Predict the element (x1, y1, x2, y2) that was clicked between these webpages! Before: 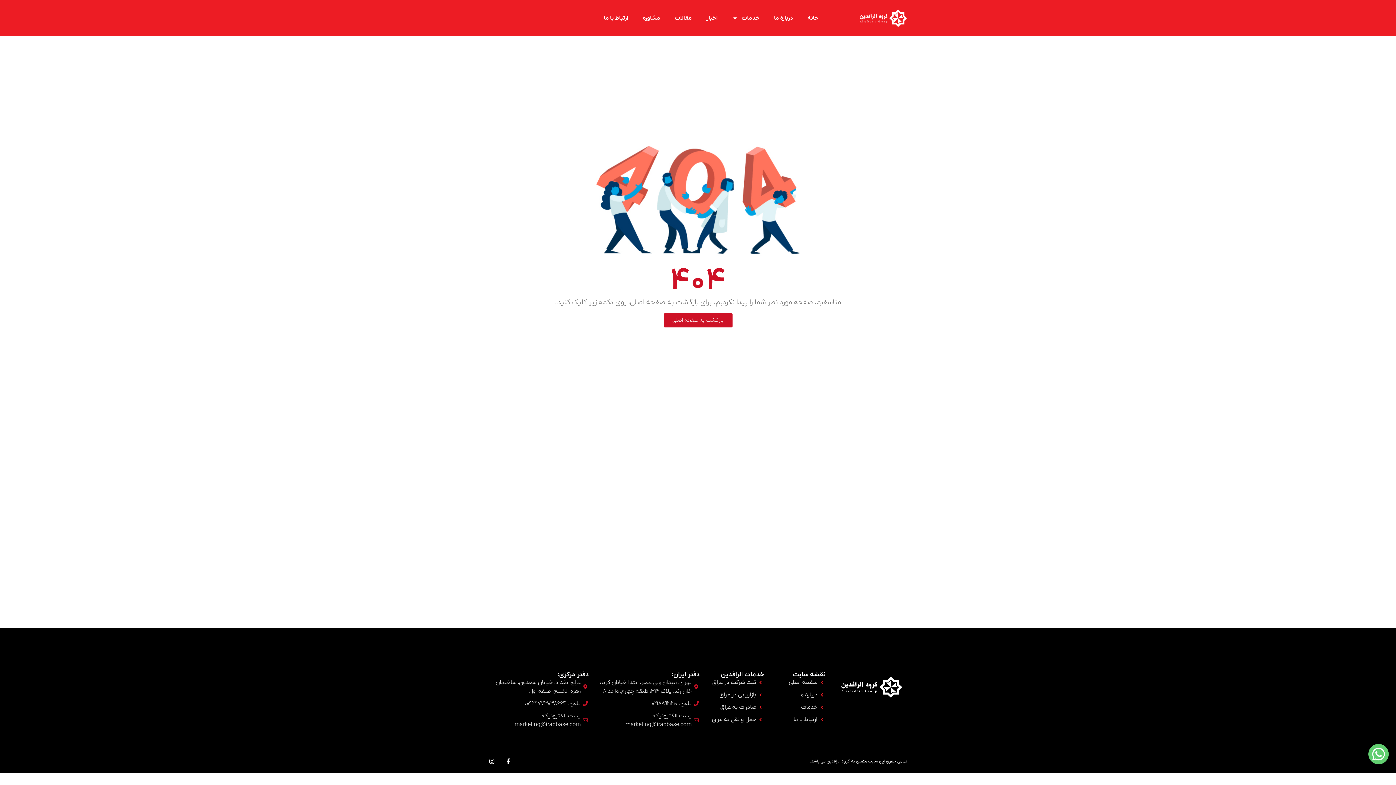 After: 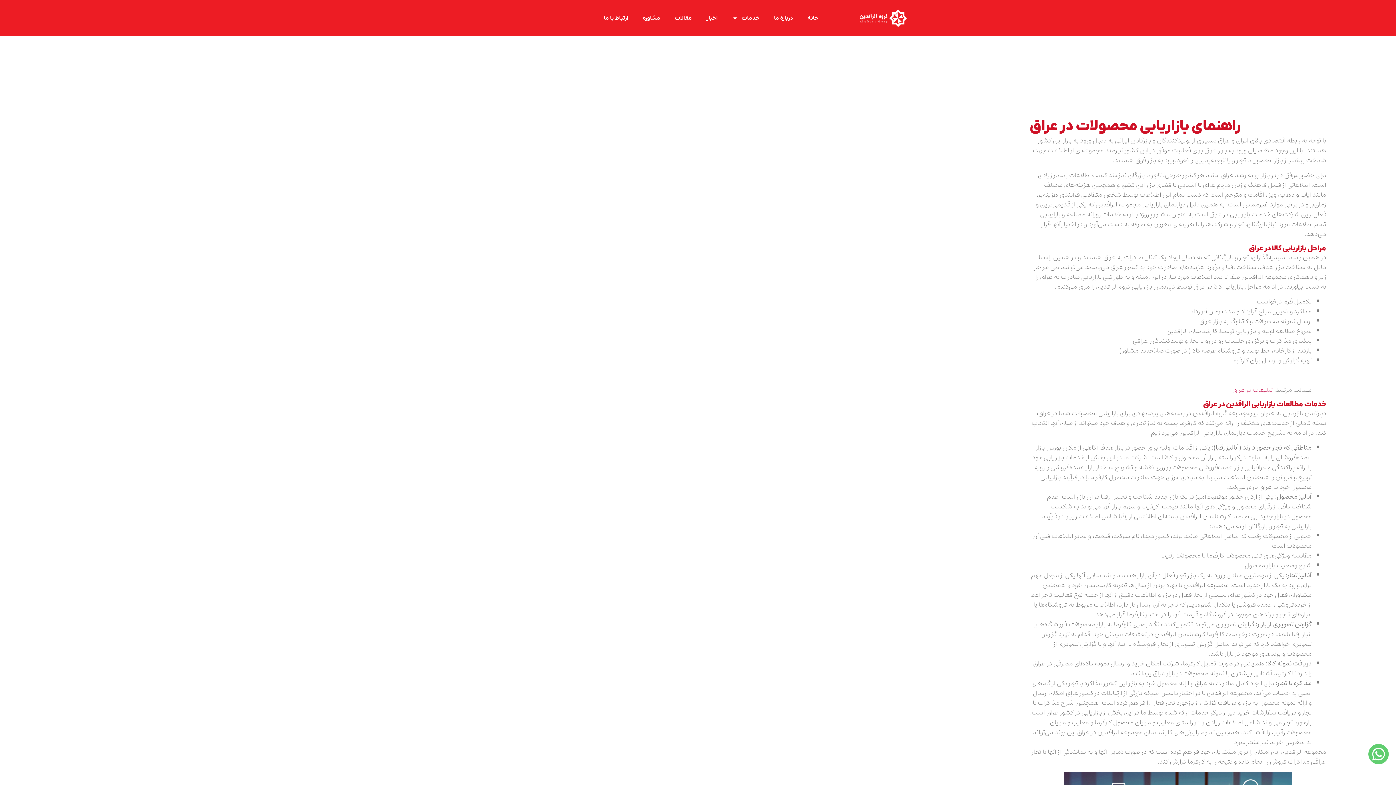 Action: bbox: (707, 690, 764, 699) label: بازاریابی در عراق